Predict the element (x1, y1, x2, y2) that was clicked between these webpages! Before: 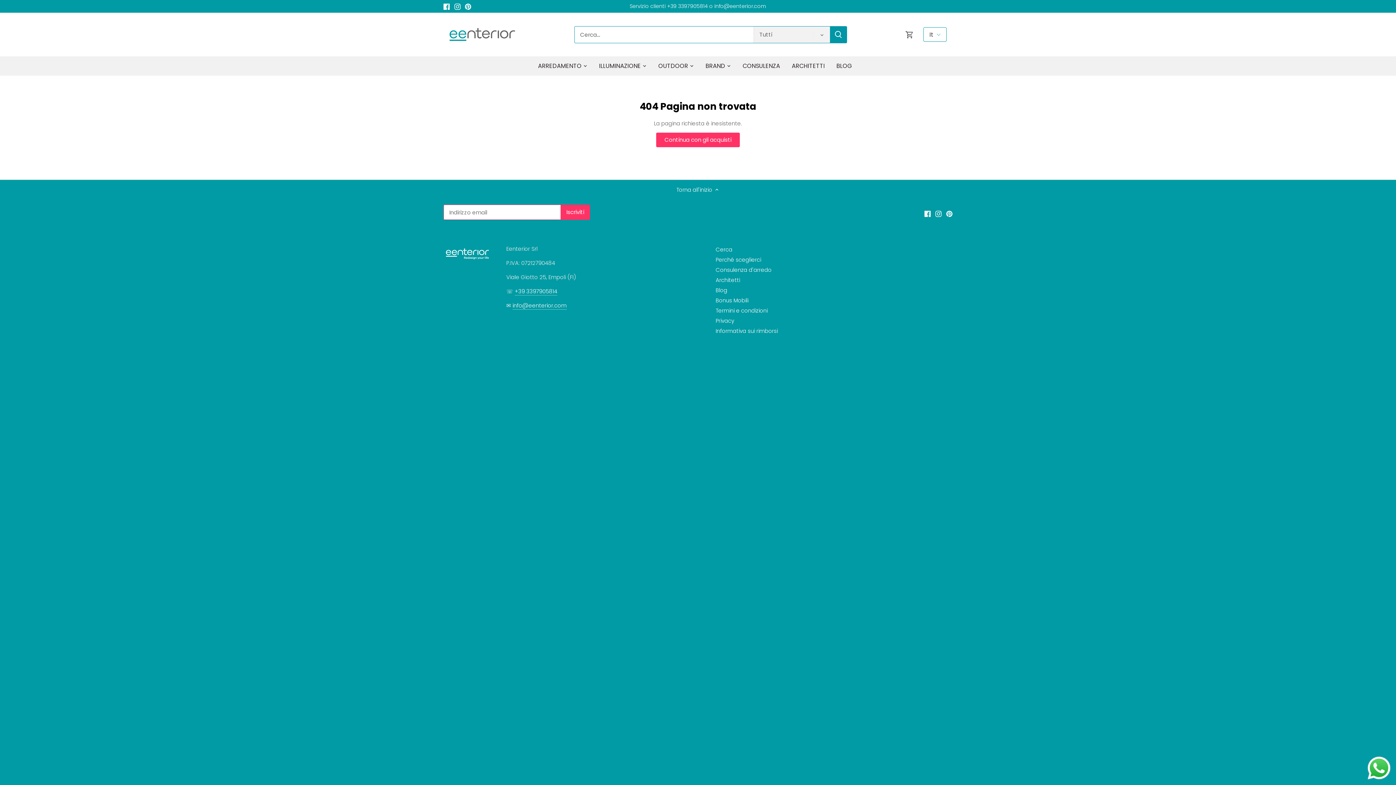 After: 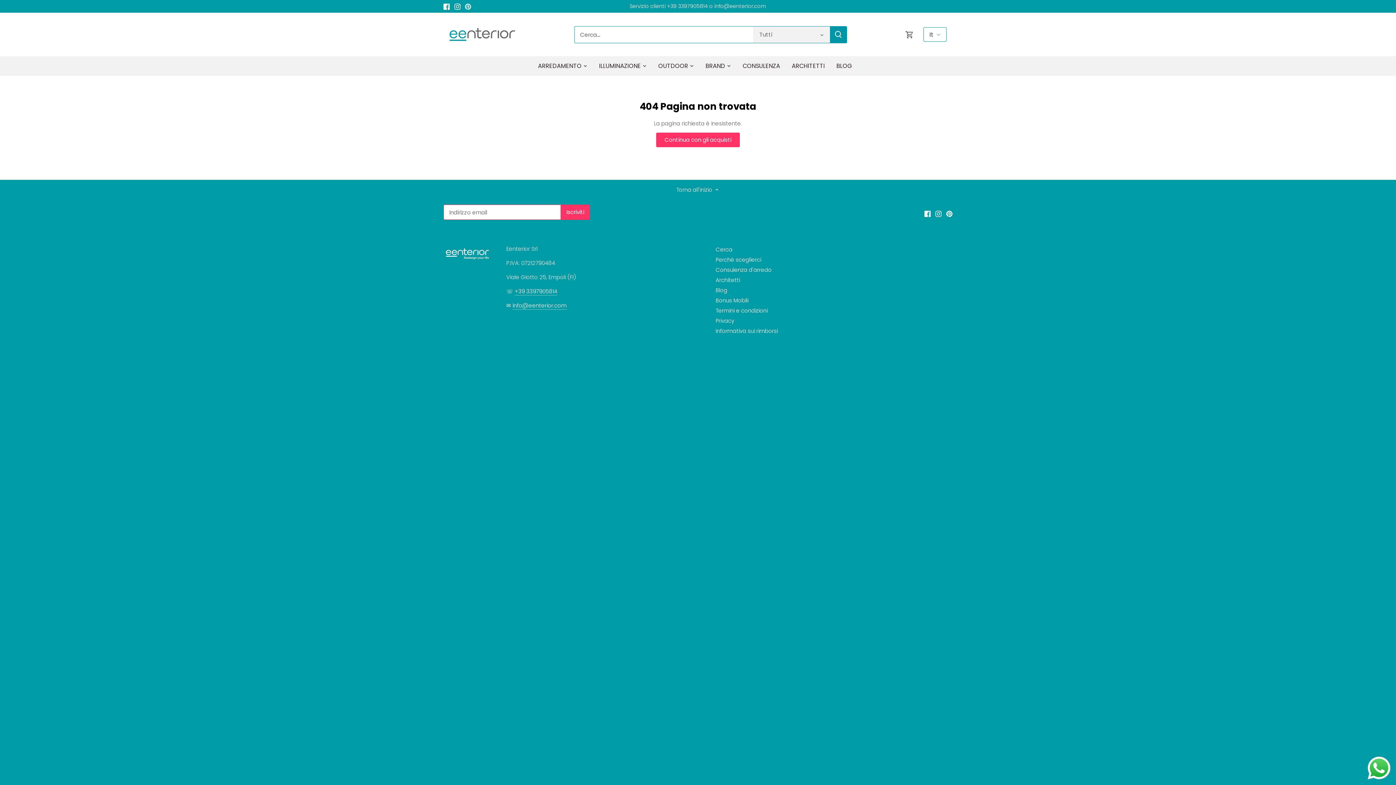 Action: label: Pinterest bbox: (465, 2, 471, 10)